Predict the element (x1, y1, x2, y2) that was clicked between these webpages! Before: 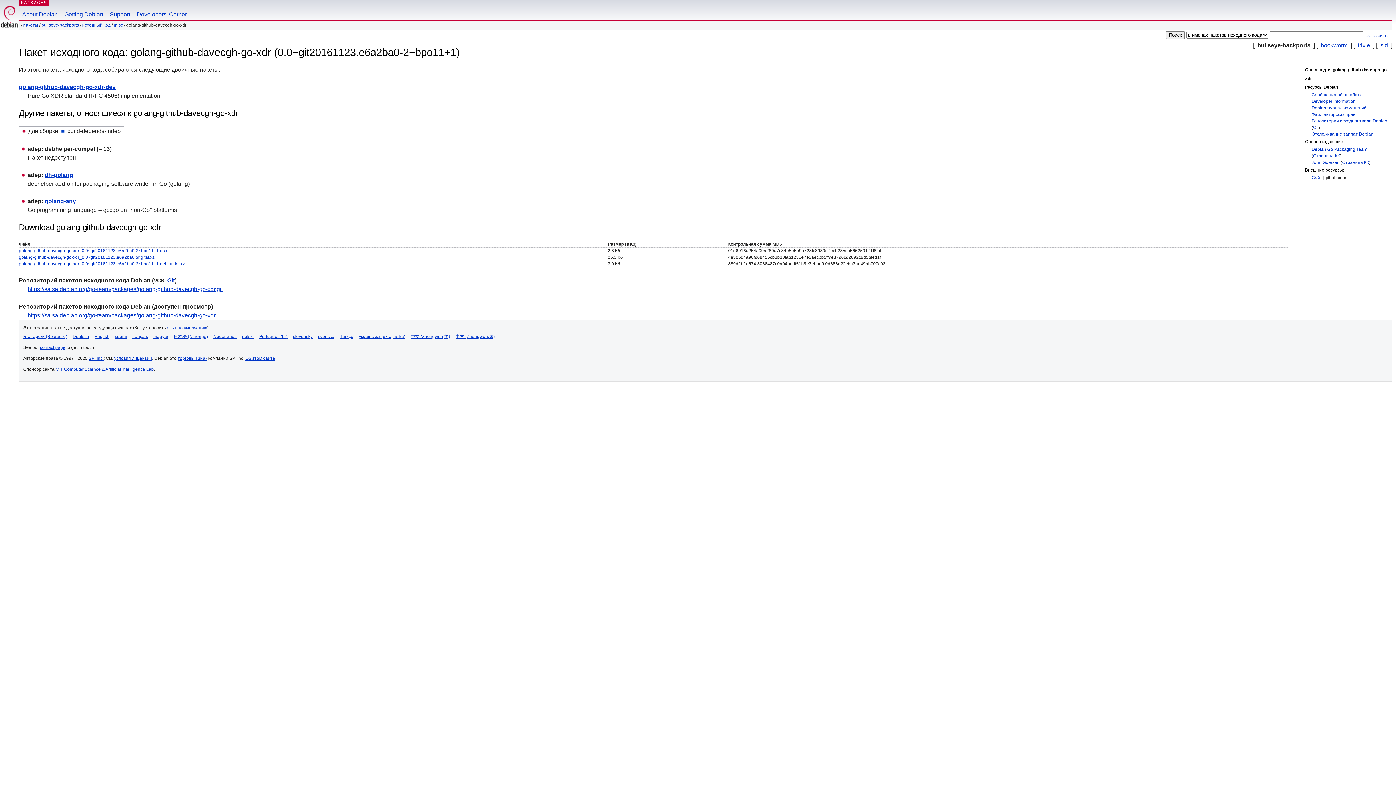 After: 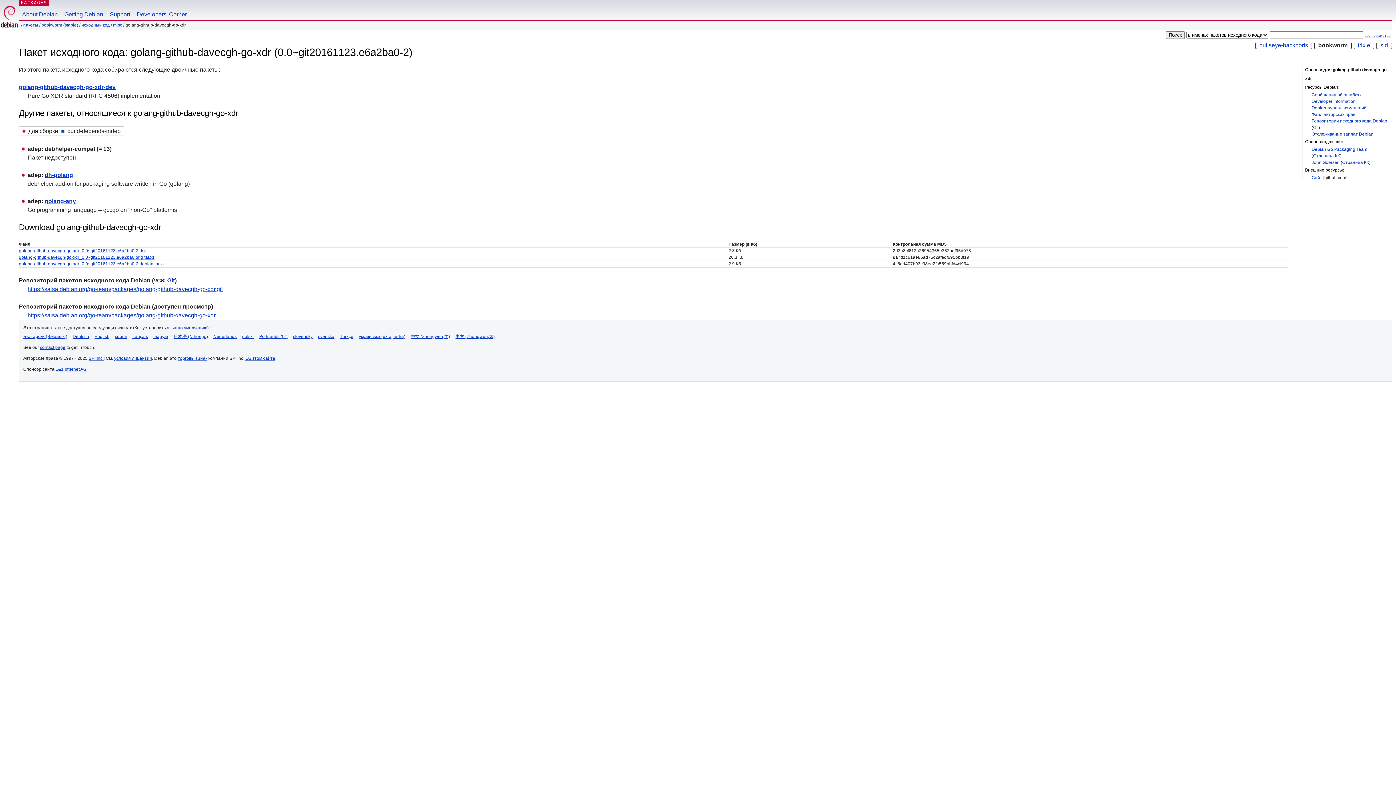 Action: label: bookworm bbox: (1321, 42, 1348, 48)